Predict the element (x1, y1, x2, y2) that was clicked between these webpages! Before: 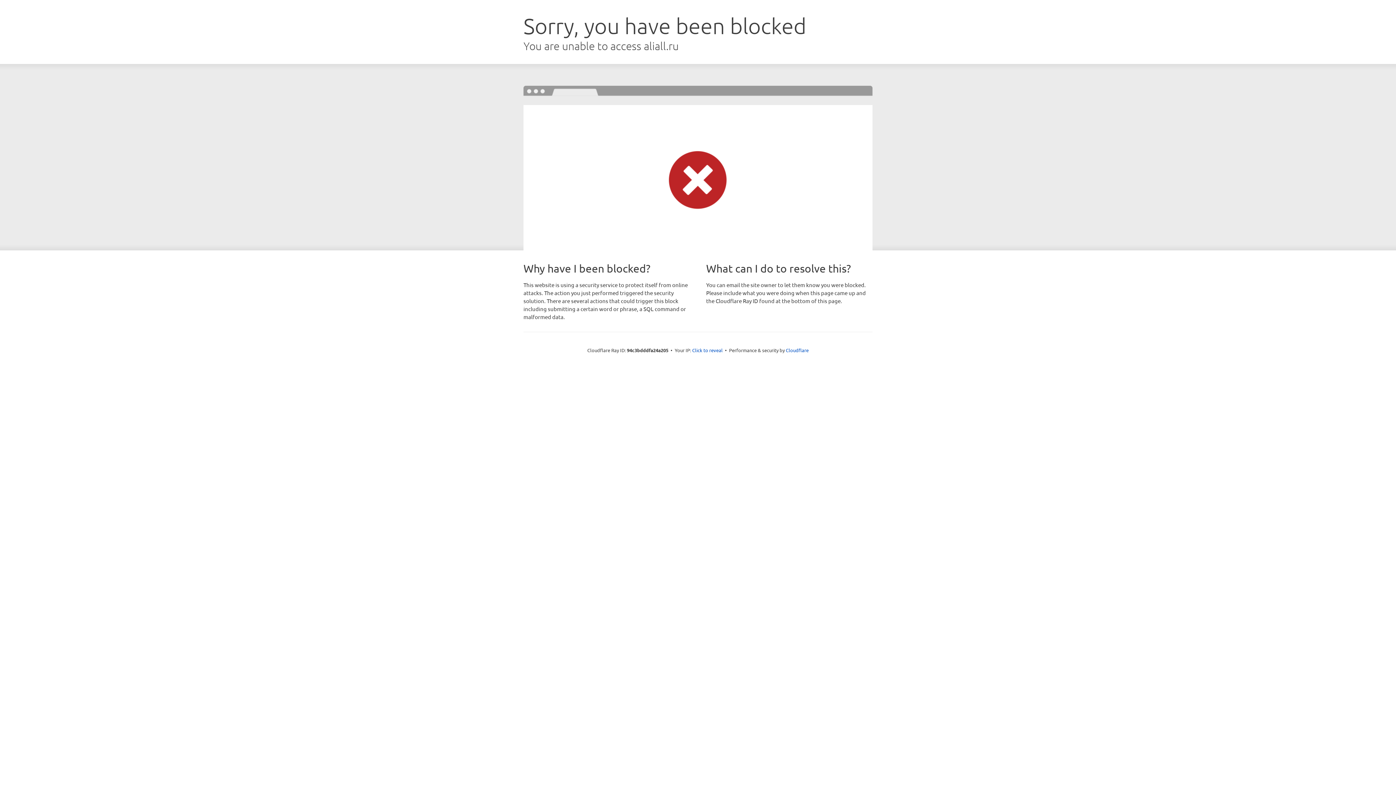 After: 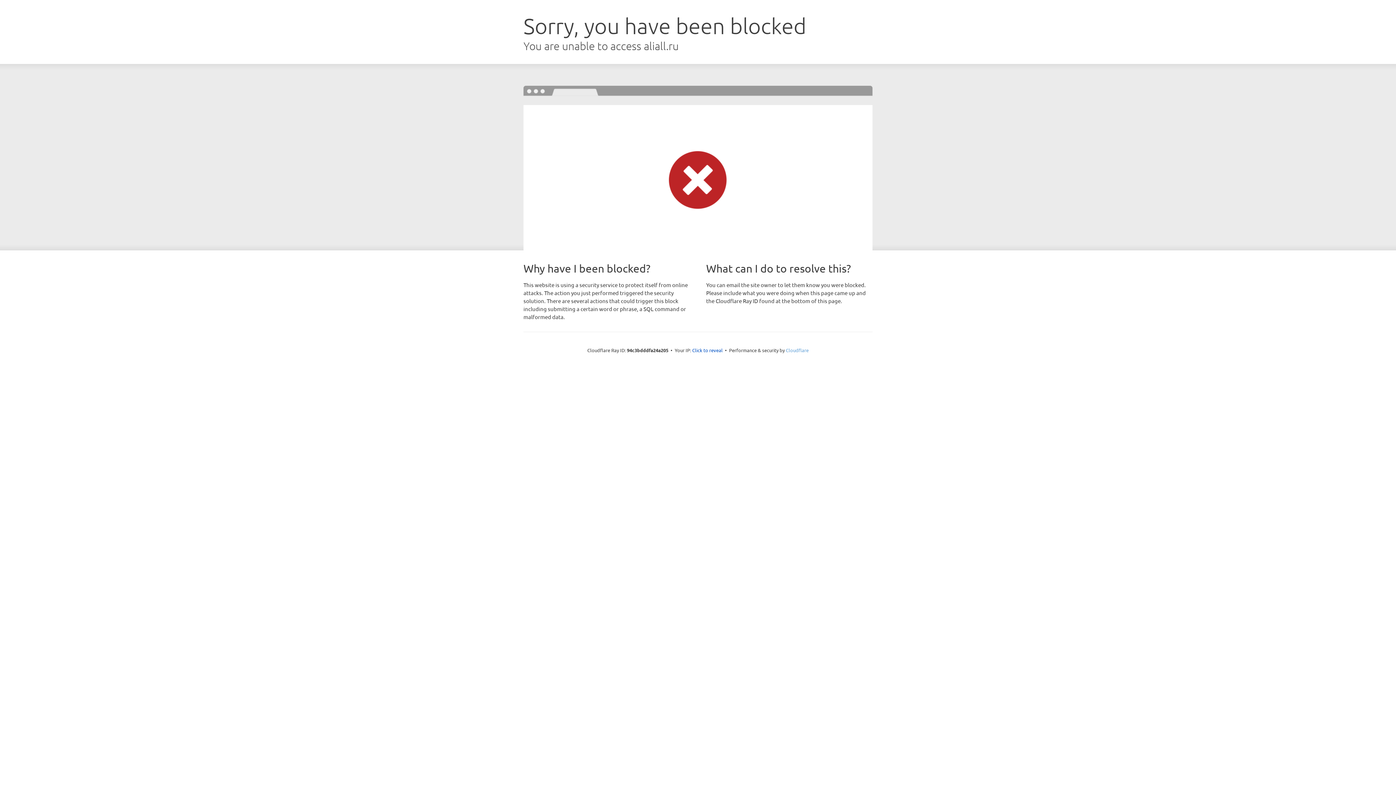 Action: label: Cloudflare bbox: (786, 347, 808, 353)